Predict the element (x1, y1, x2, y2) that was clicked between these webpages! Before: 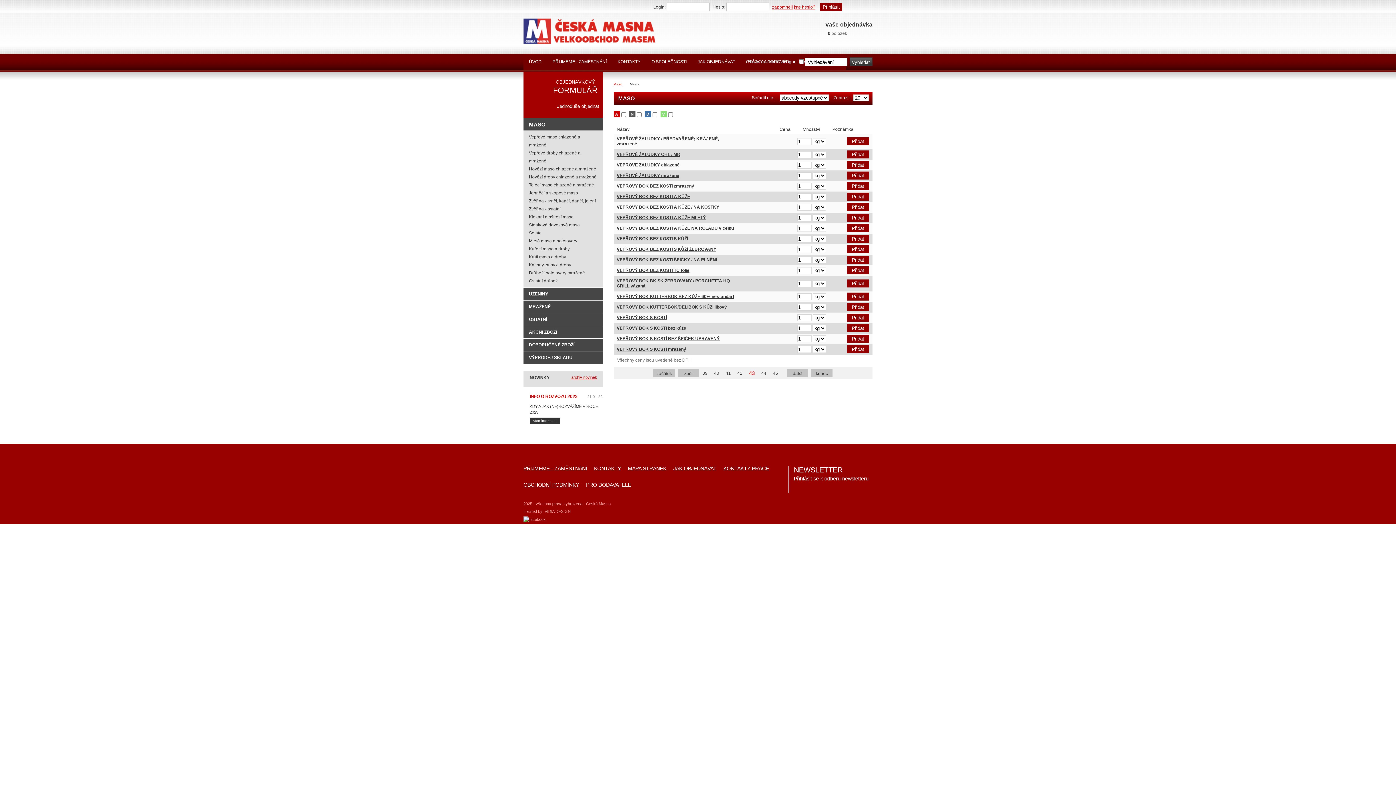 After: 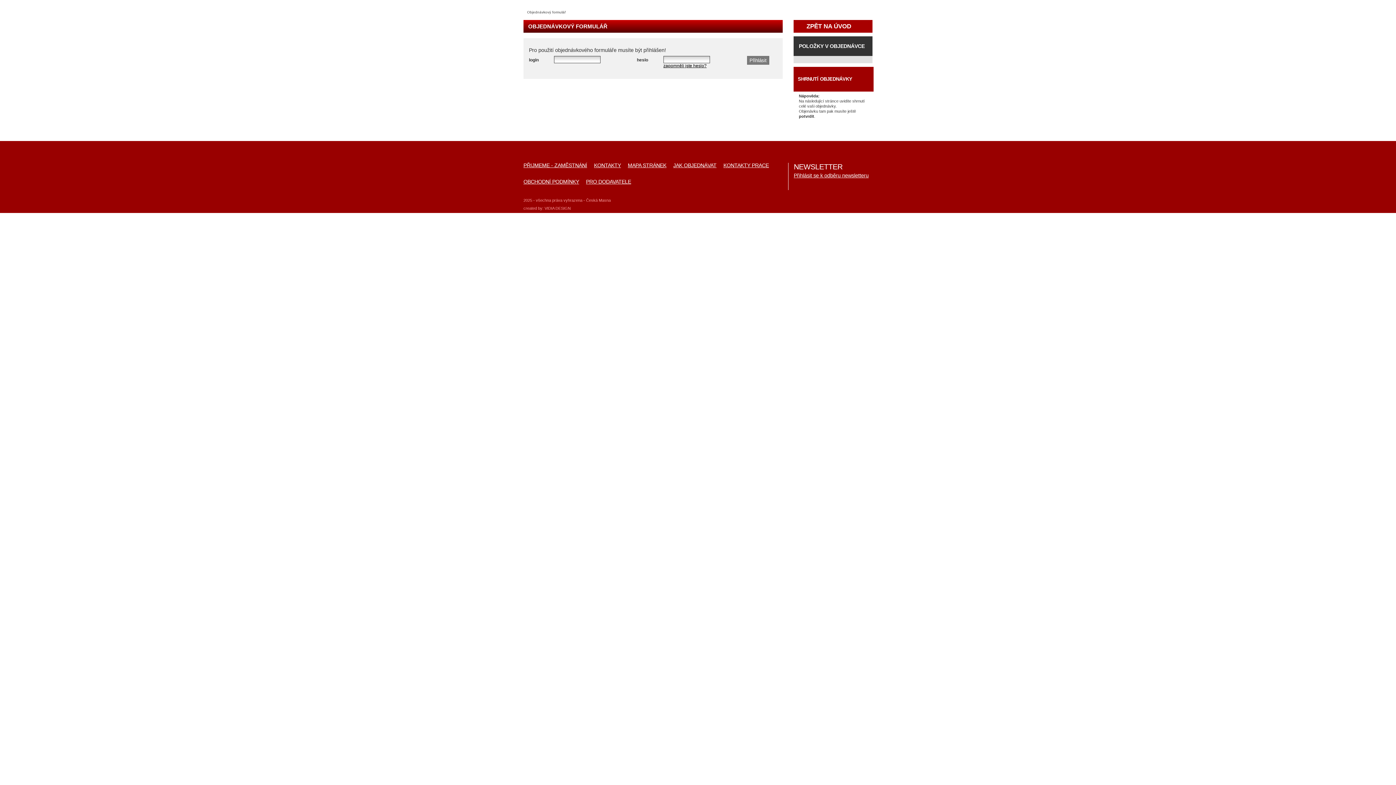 Action: bbox: (523, 72, 602, 117) label: OBJEDNÁVKOVÝ
FORMULÁŘ
Jednoduše objednat